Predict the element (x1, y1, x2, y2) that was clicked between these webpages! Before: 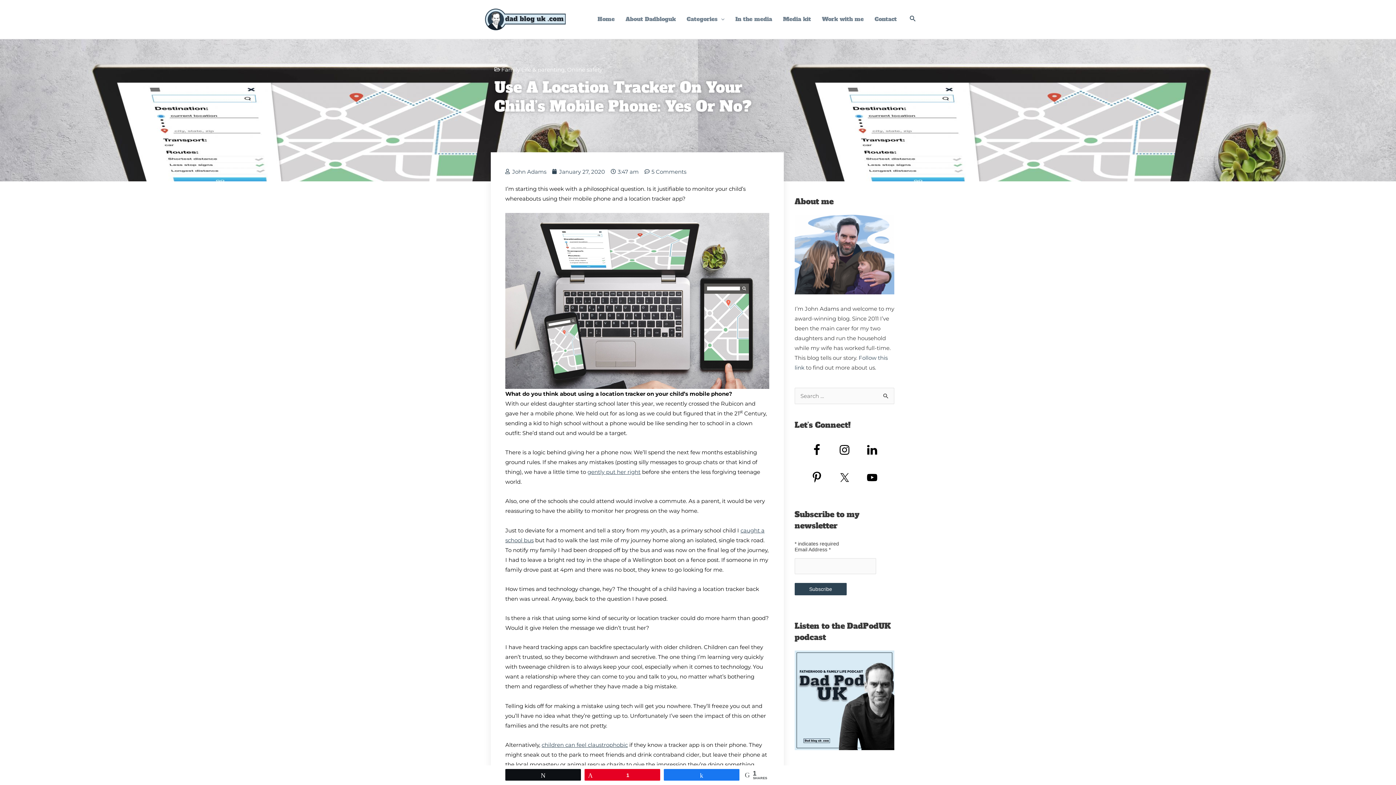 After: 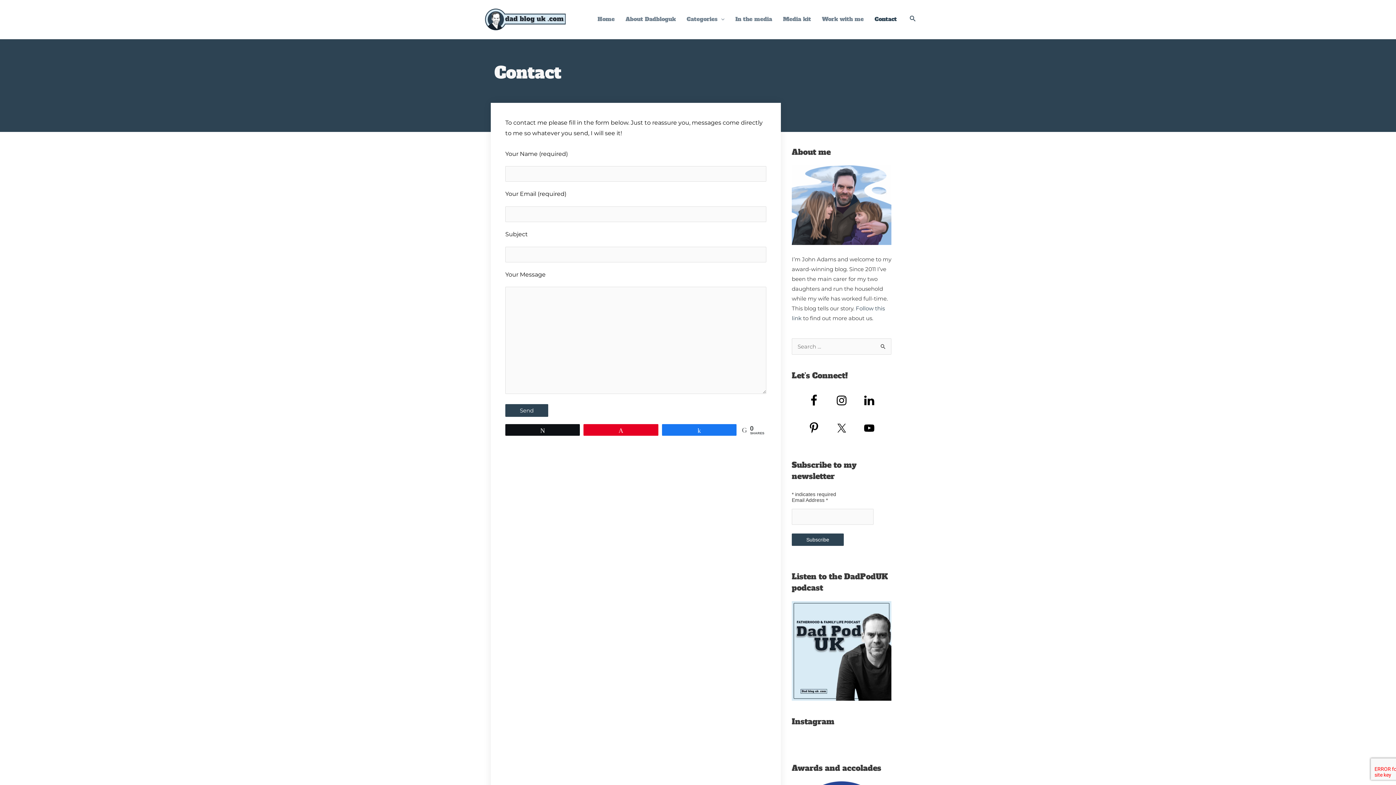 Action: bbox: (869, 8, 902, 30) label: Contact